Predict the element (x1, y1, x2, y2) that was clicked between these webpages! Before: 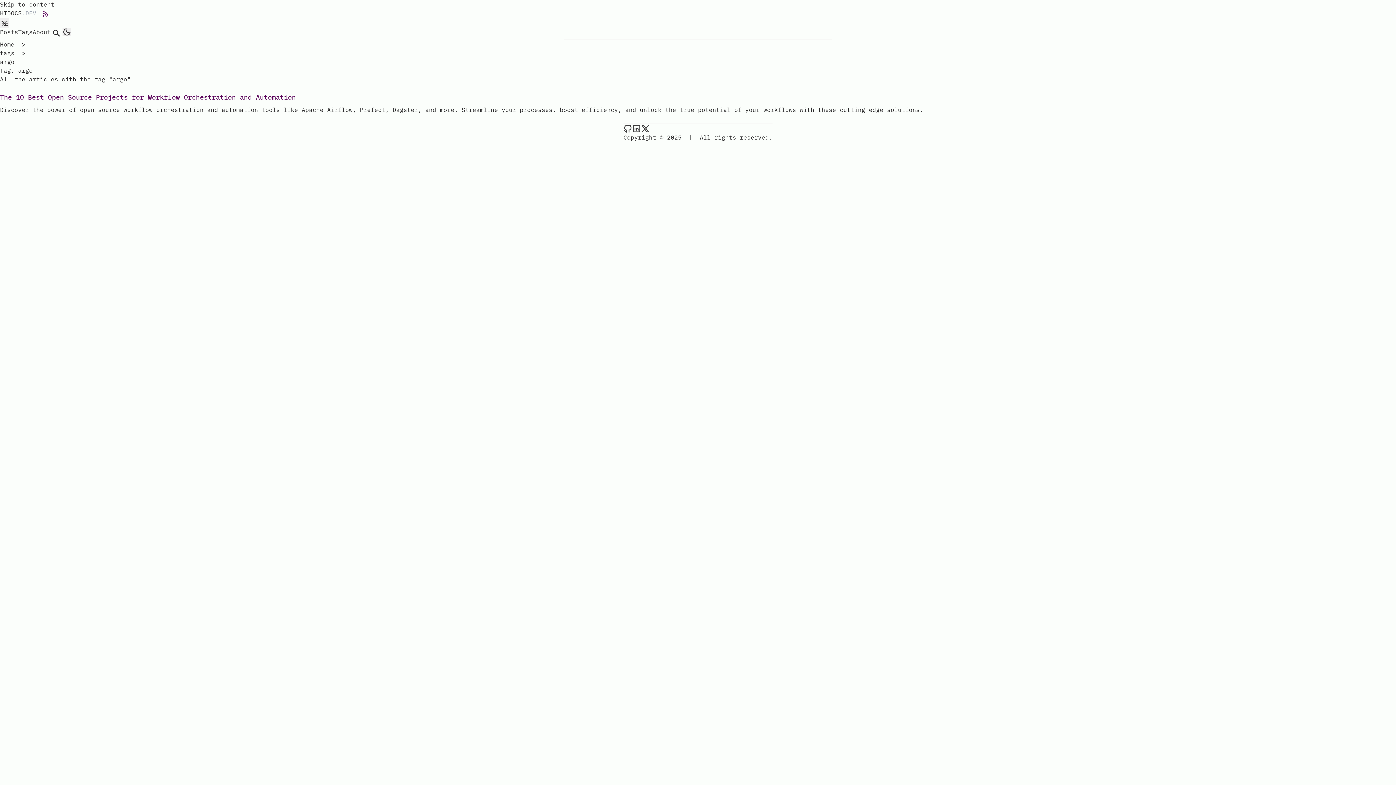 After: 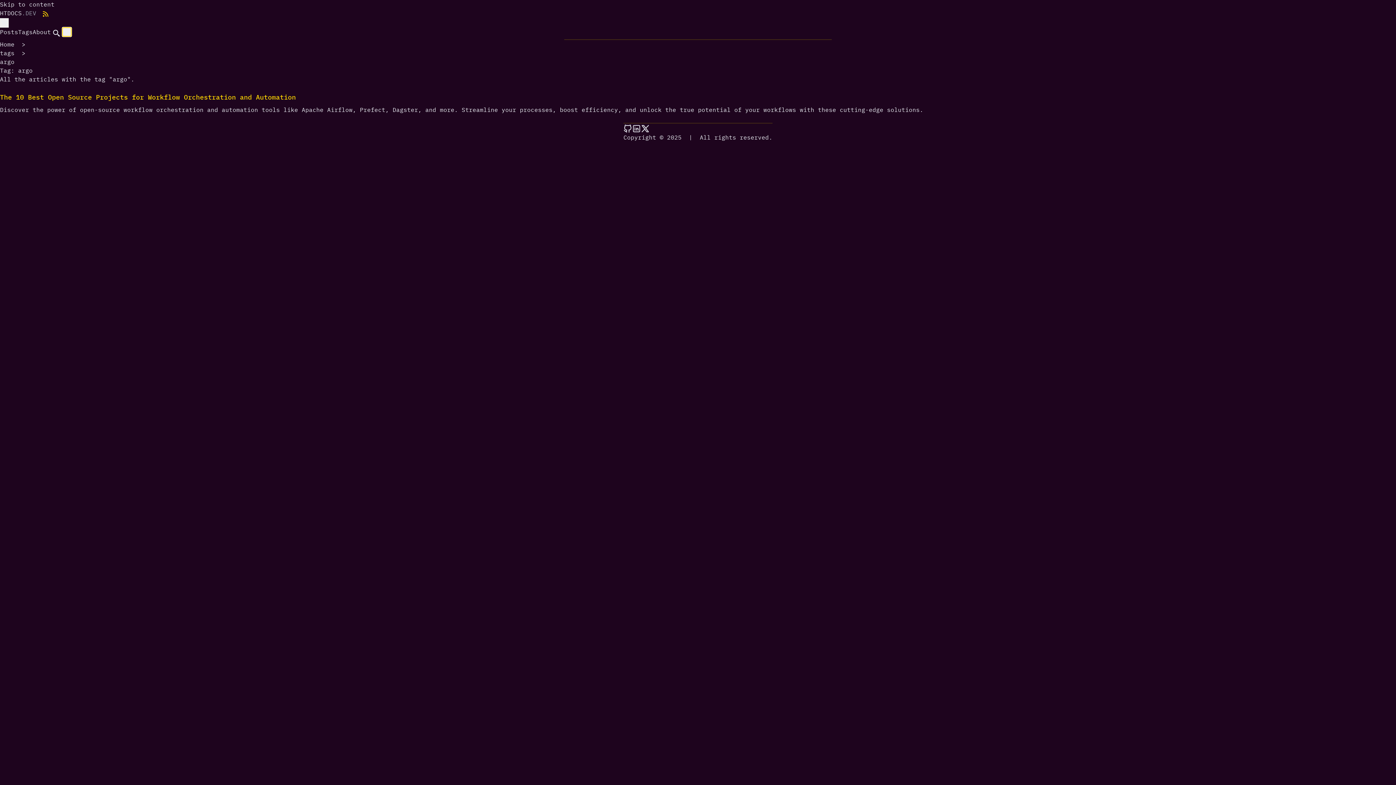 Action: label: light bbox: (62, 27, 71, 36)